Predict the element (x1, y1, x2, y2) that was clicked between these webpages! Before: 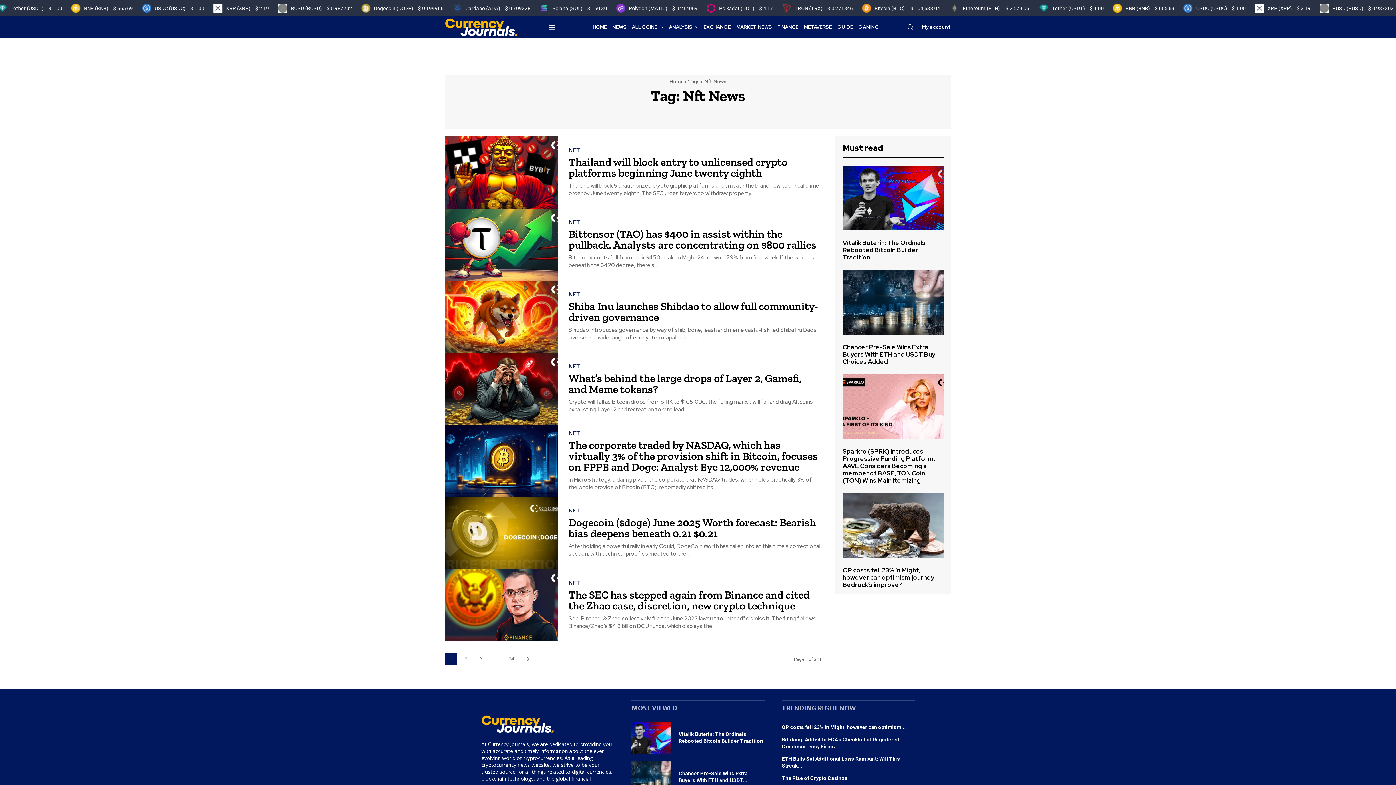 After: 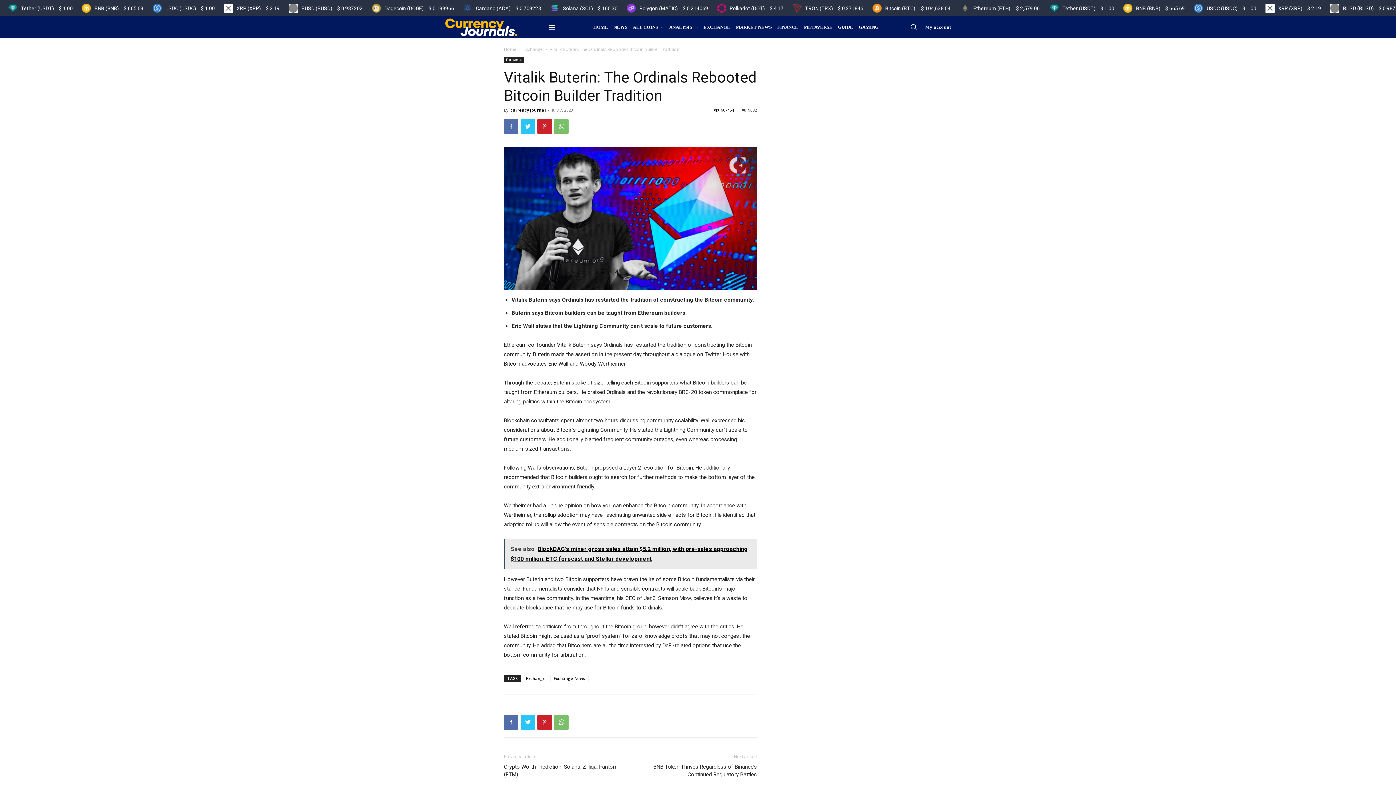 Action: bbox: (842, 238, 925, 261) label: Vitalik Buterin: The Ordinals Rebooted Bitcoin Builder Tradition